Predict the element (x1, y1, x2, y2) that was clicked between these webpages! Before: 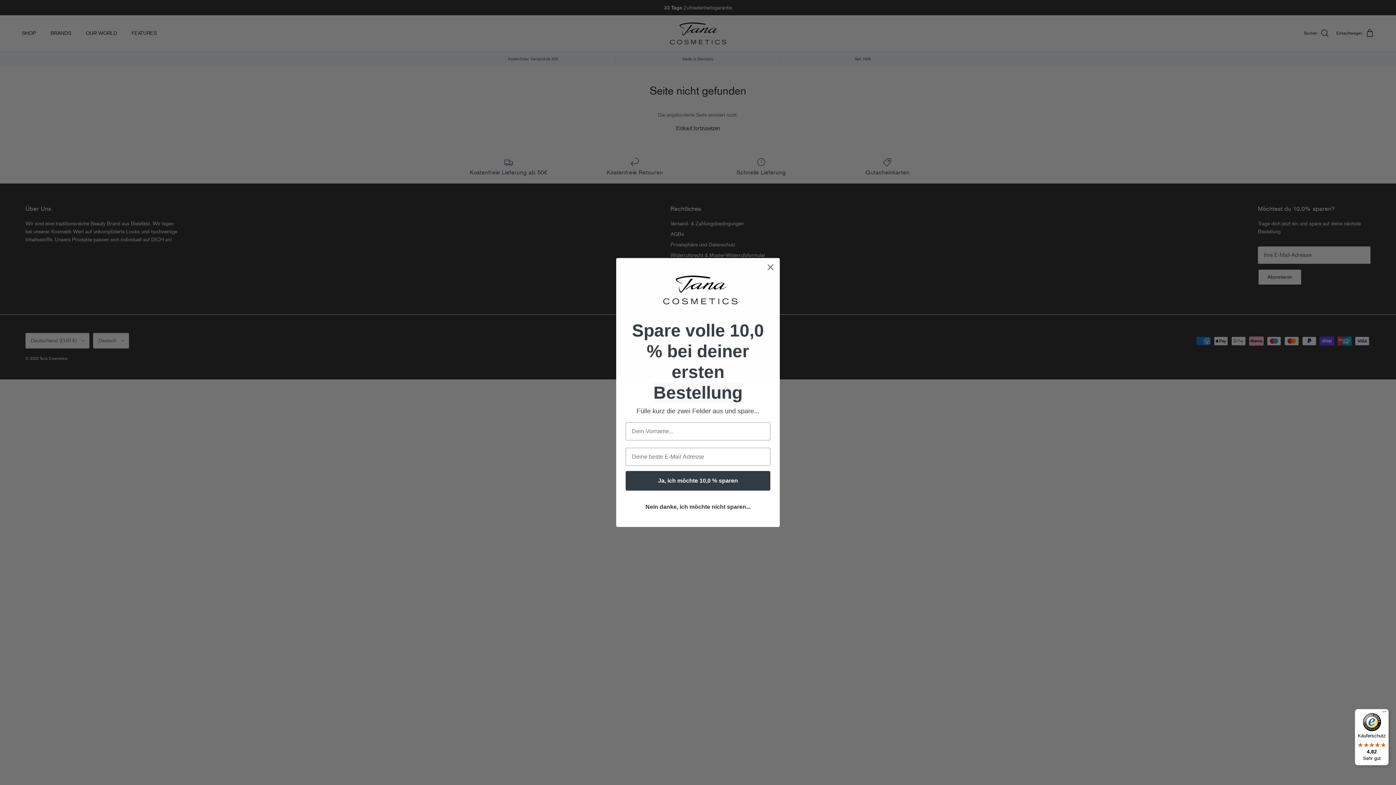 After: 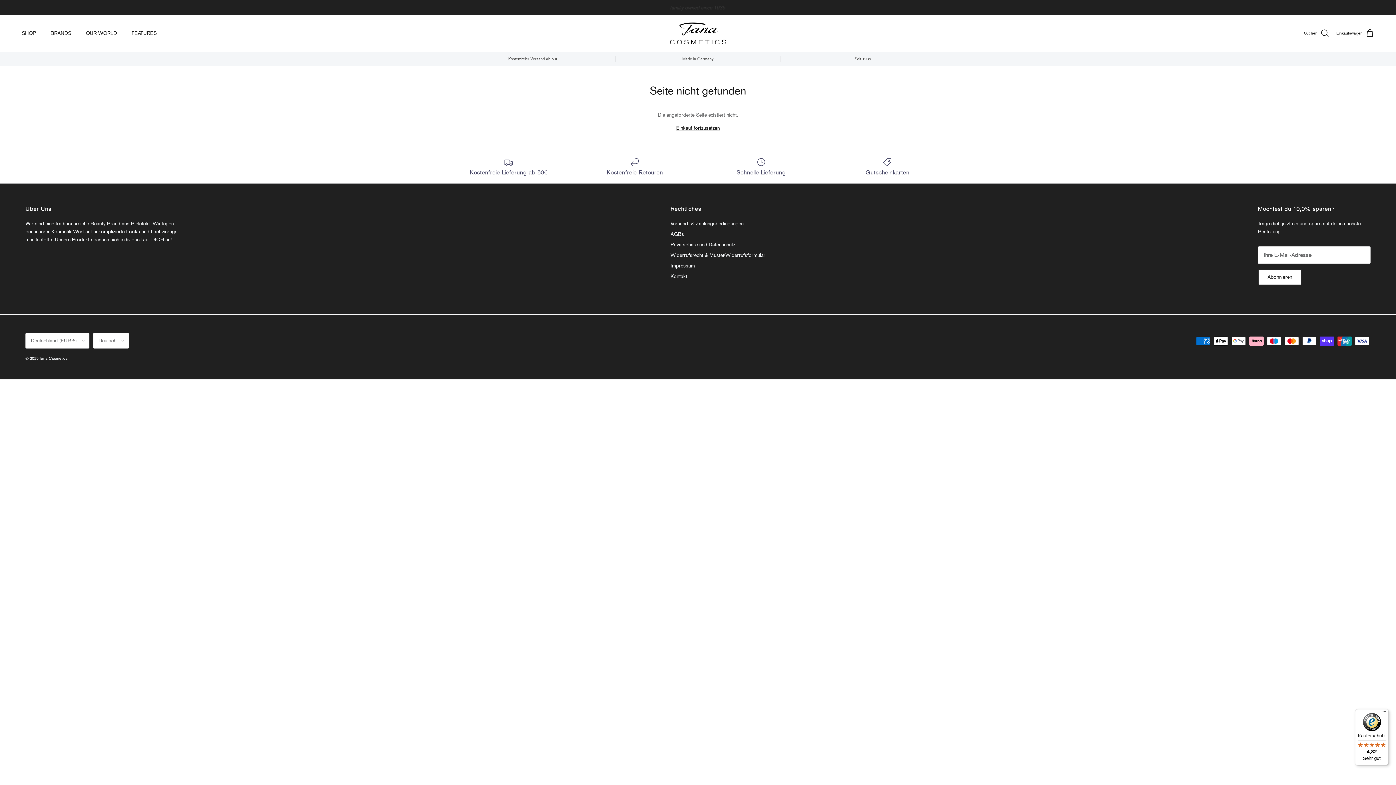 Action: bbox: (625, 498, 770, 516) label: Nein danke, ich möchte nicht sparen...